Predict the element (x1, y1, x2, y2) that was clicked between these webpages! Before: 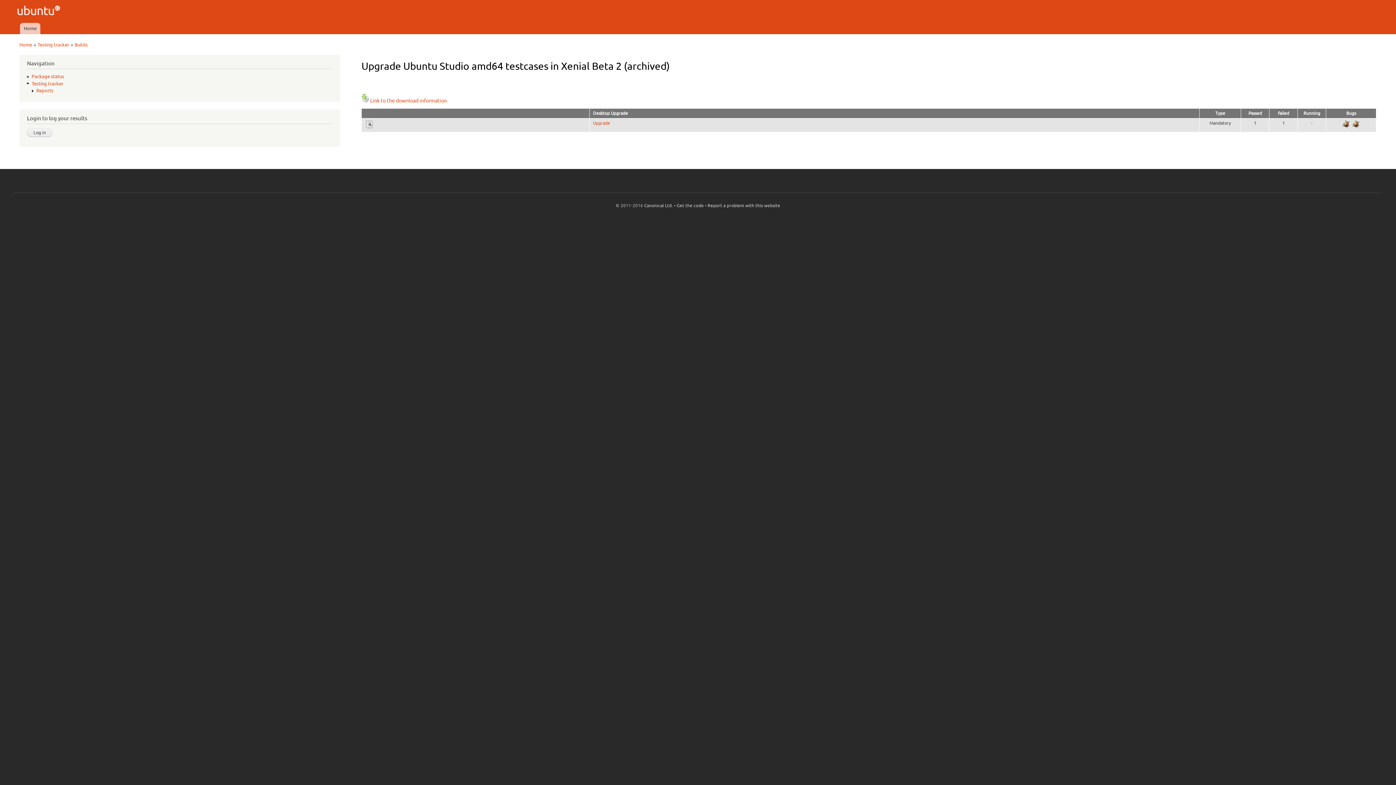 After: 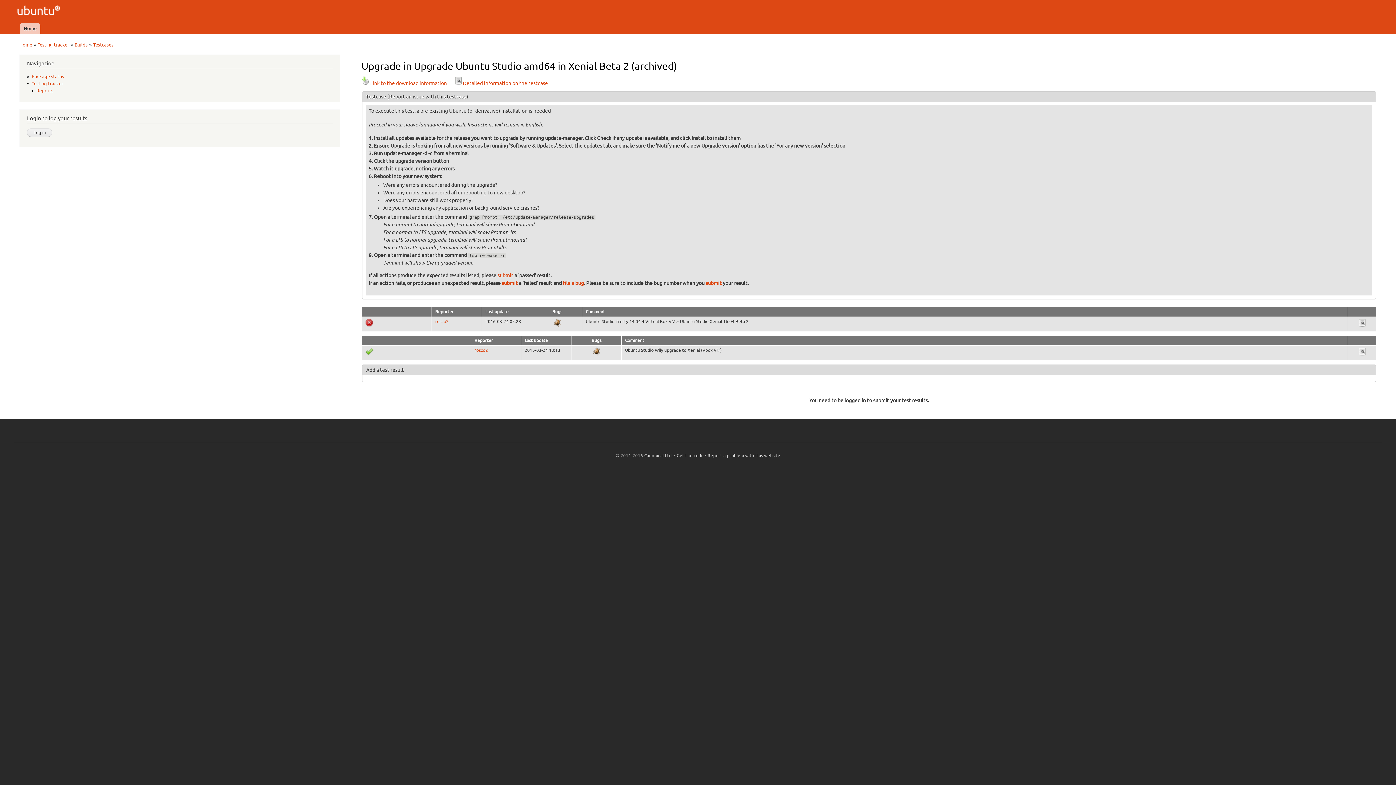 Action: bbox: (593, 120, 610, 125) label: Upgrade